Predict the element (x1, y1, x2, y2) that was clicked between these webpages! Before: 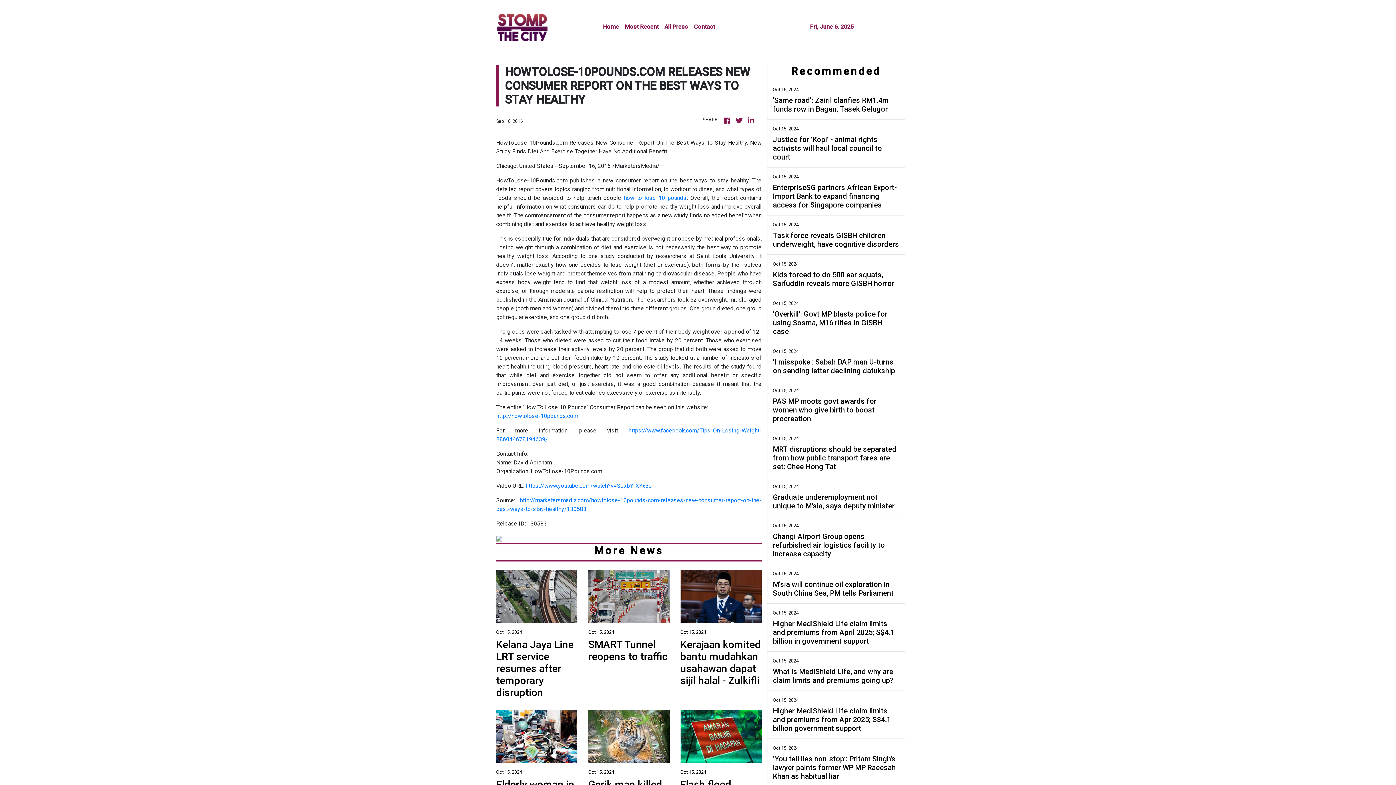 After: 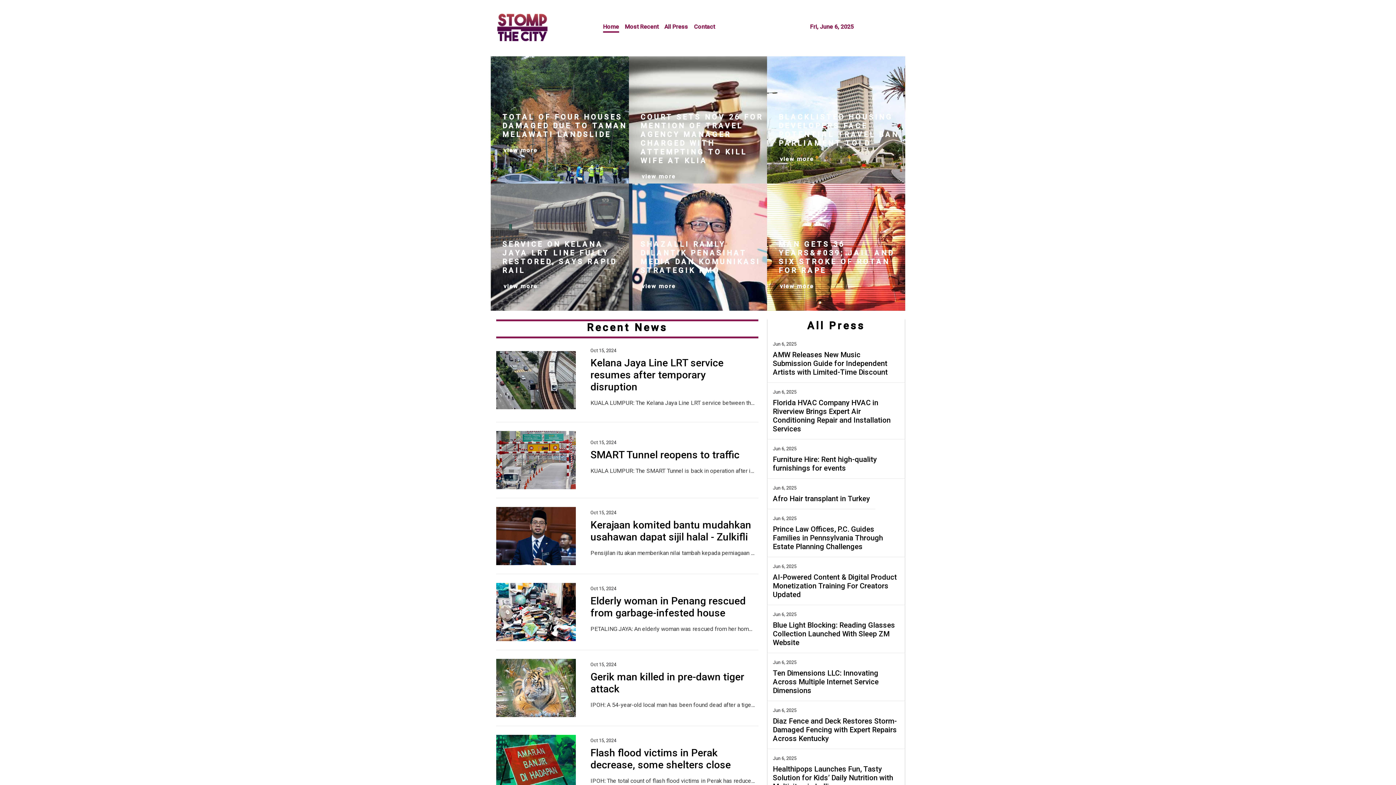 Action: bbox: (735, 115, 744, 126)